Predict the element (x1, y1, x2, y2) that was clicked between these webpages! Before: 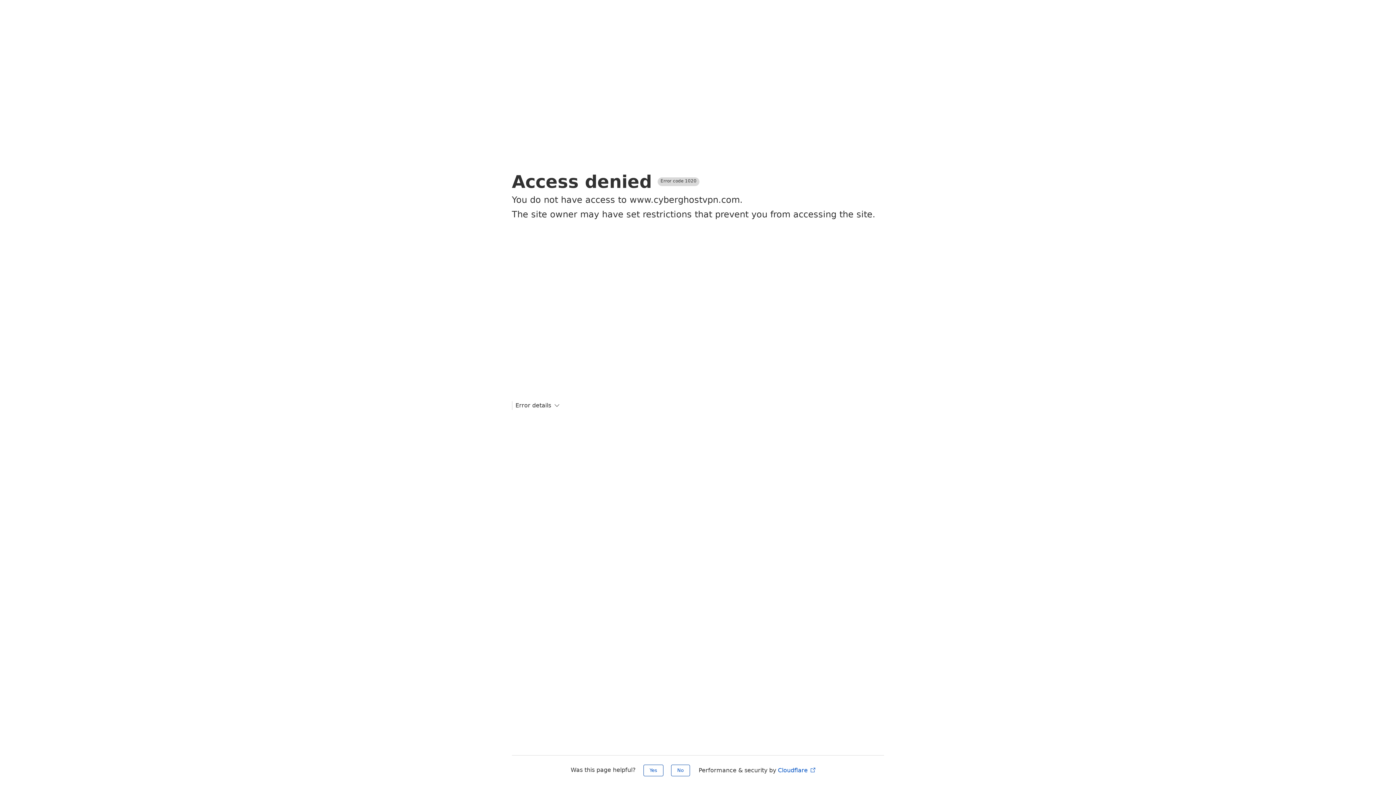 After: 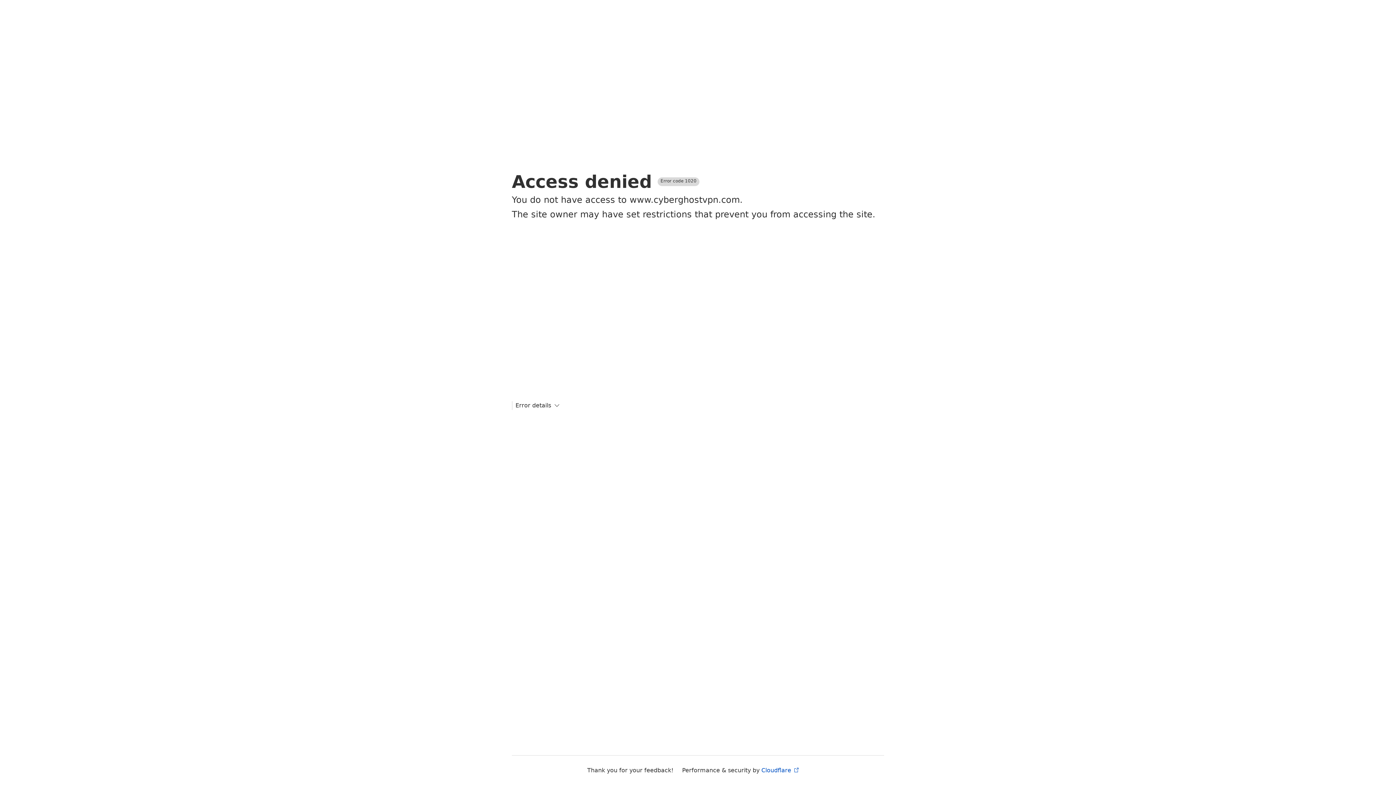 Action: bbox: (671, 765, 690, 776) label: No